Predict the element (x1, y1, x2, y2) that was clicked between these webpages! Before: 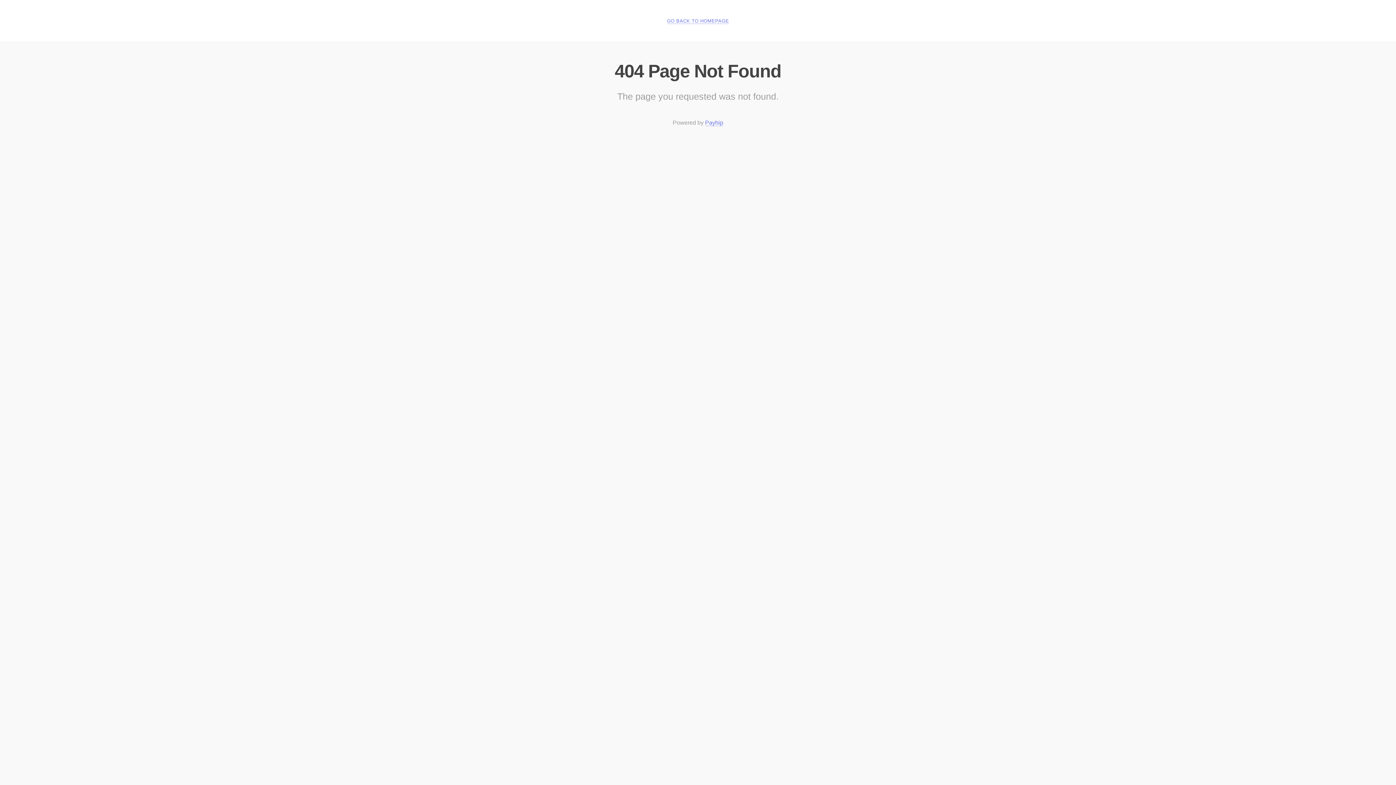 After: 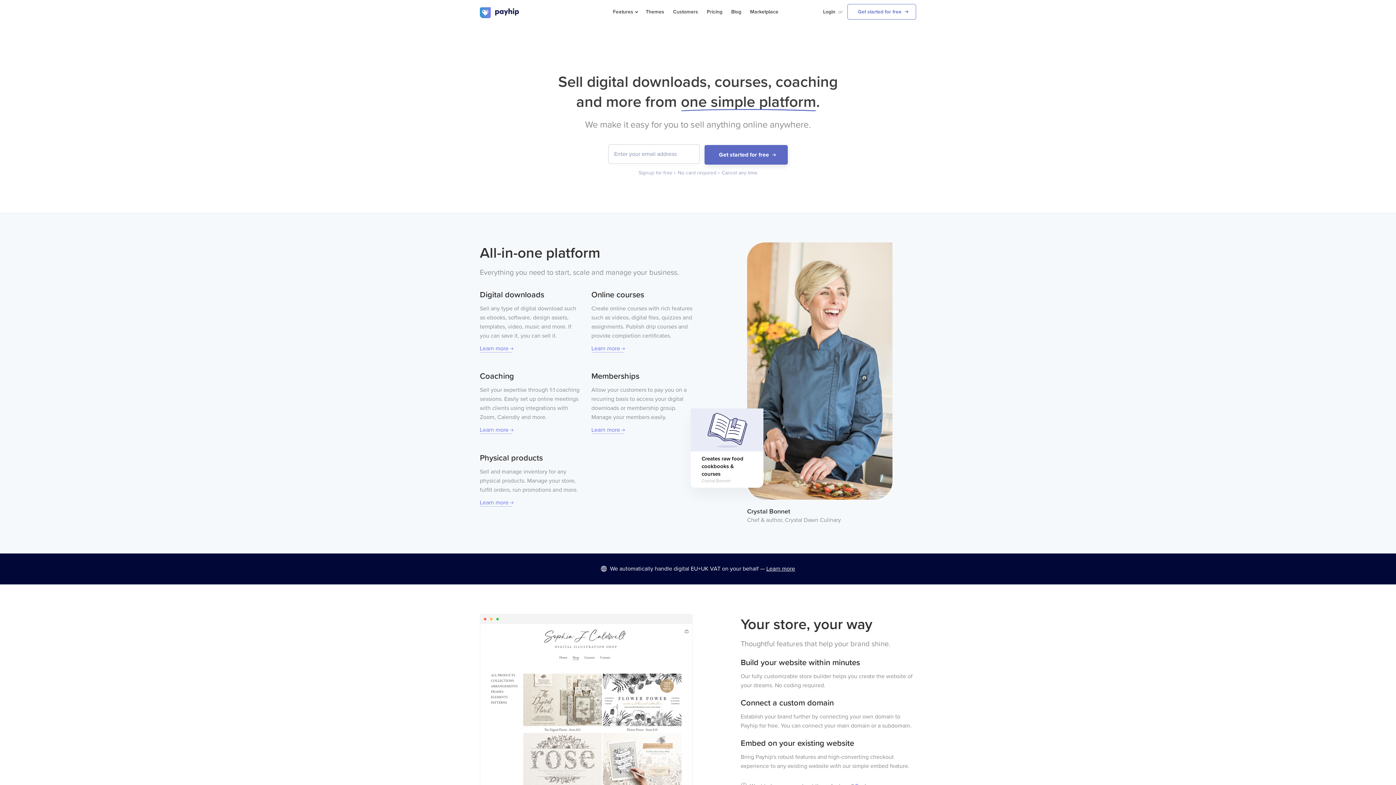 Action: label: Payhip bbox: (705, 119, 723, 126)